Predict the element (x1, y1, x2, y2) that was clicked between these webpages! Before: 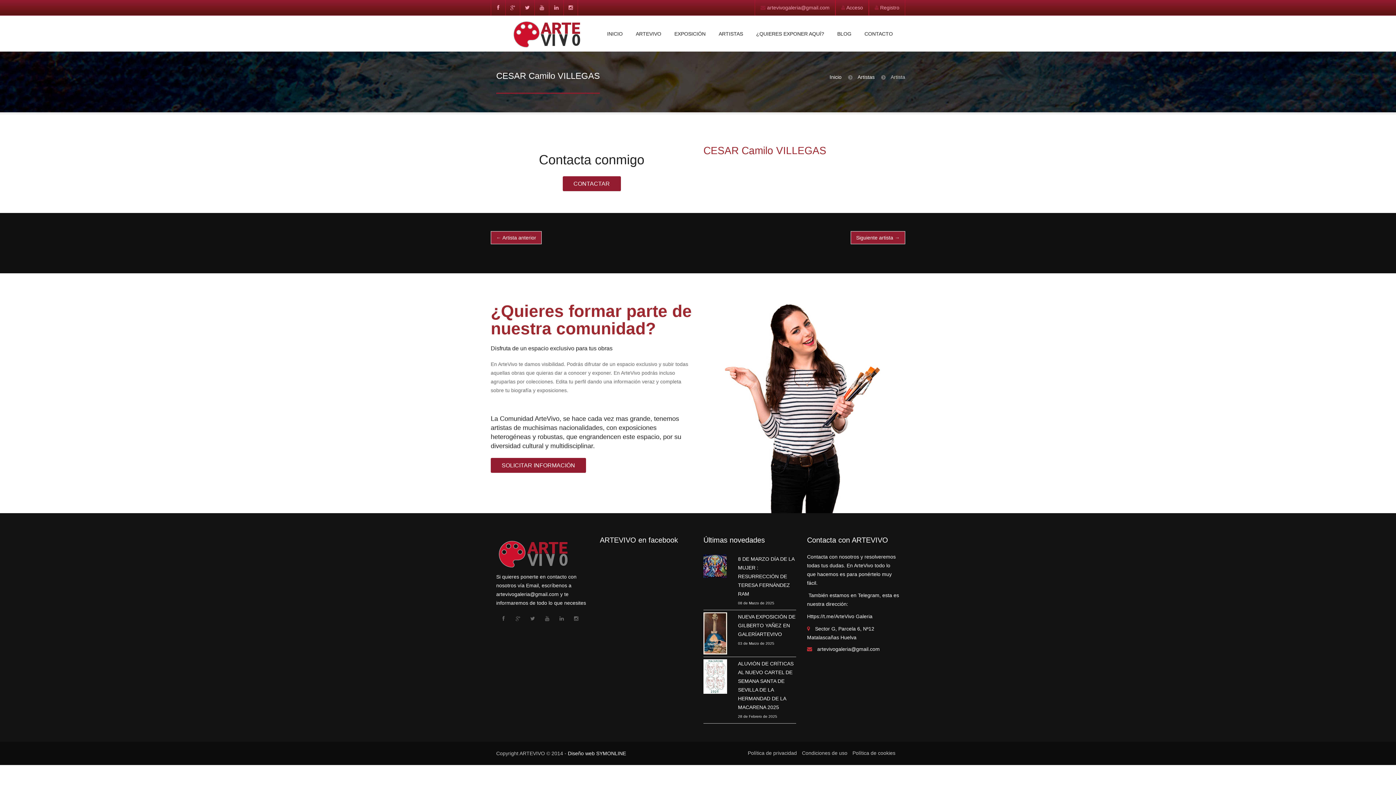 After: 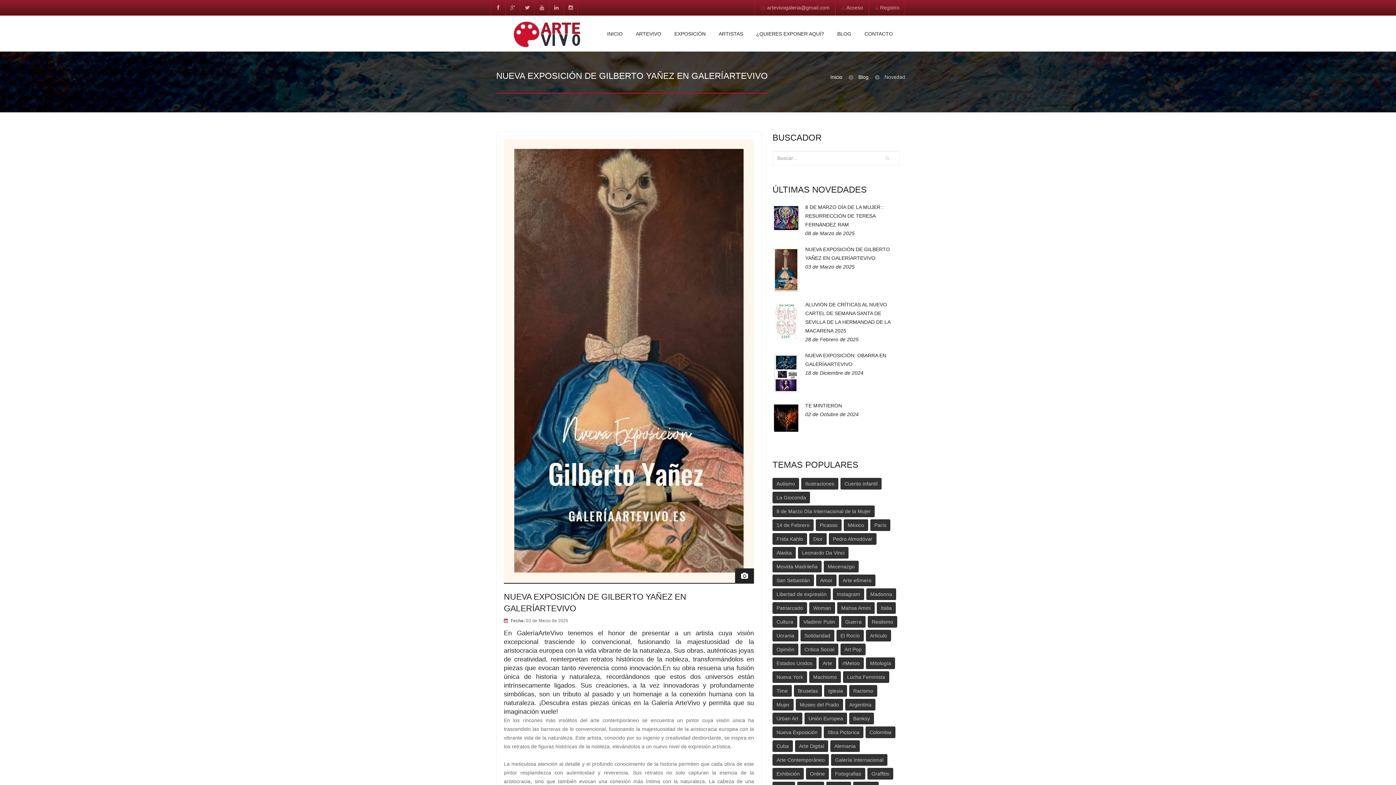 Action: bbox: (703, 612, 796, 654) label: NUEVA EXPOSICIÓN DE GILBERTO YAÑEZ EN GALERÍARTEVIVO
03 de Marzo de 2025